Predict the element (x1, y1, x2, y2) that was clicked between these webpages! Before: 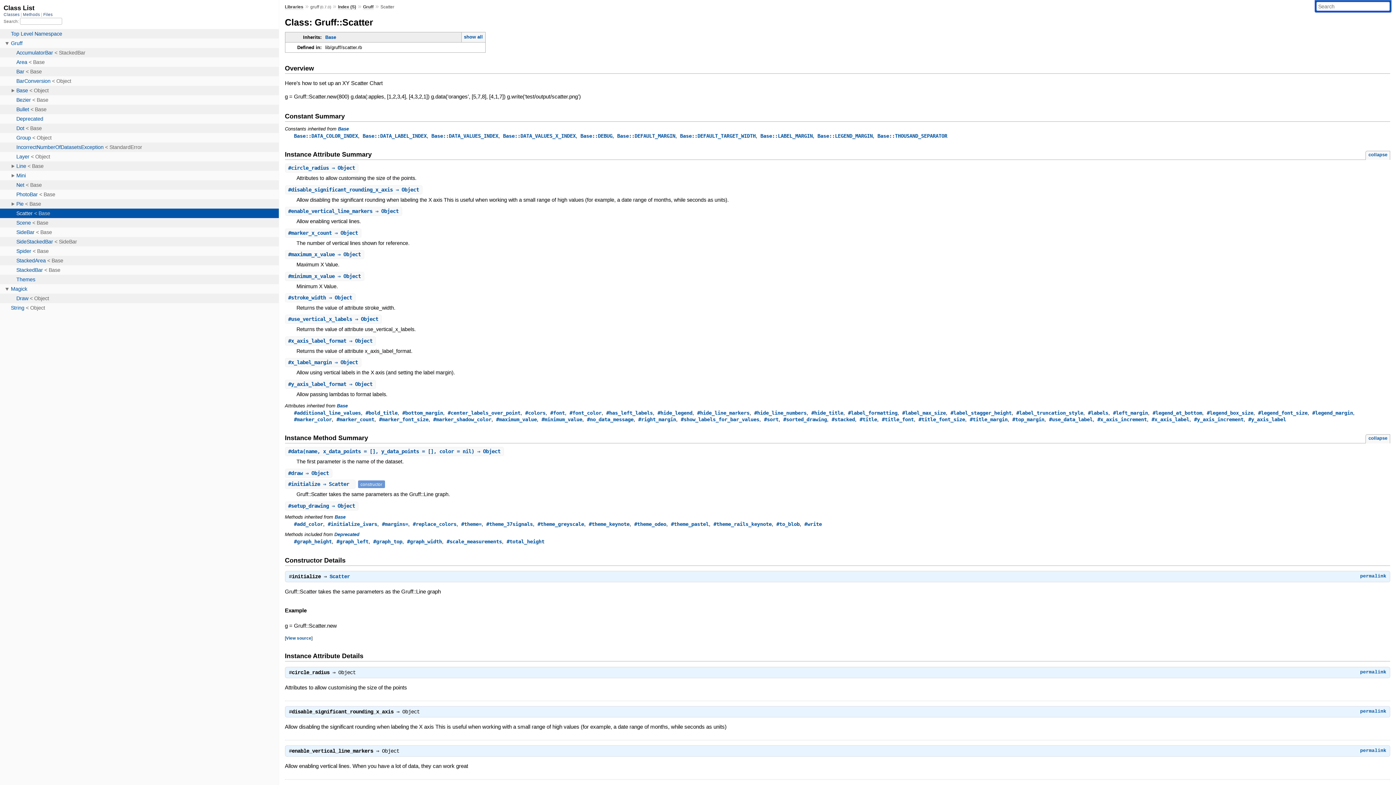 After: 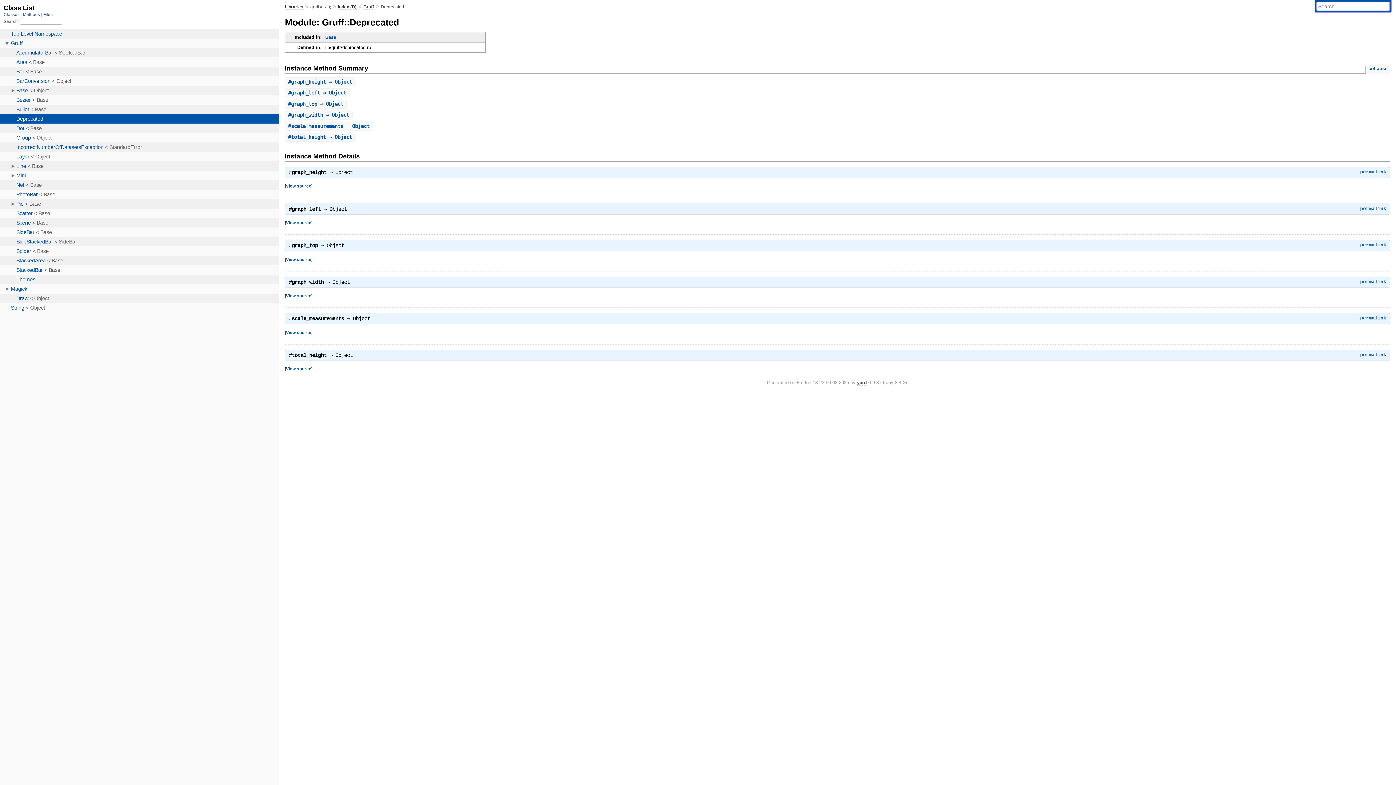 Action: label: #total_height bbox: (506, 538, 544, 544)